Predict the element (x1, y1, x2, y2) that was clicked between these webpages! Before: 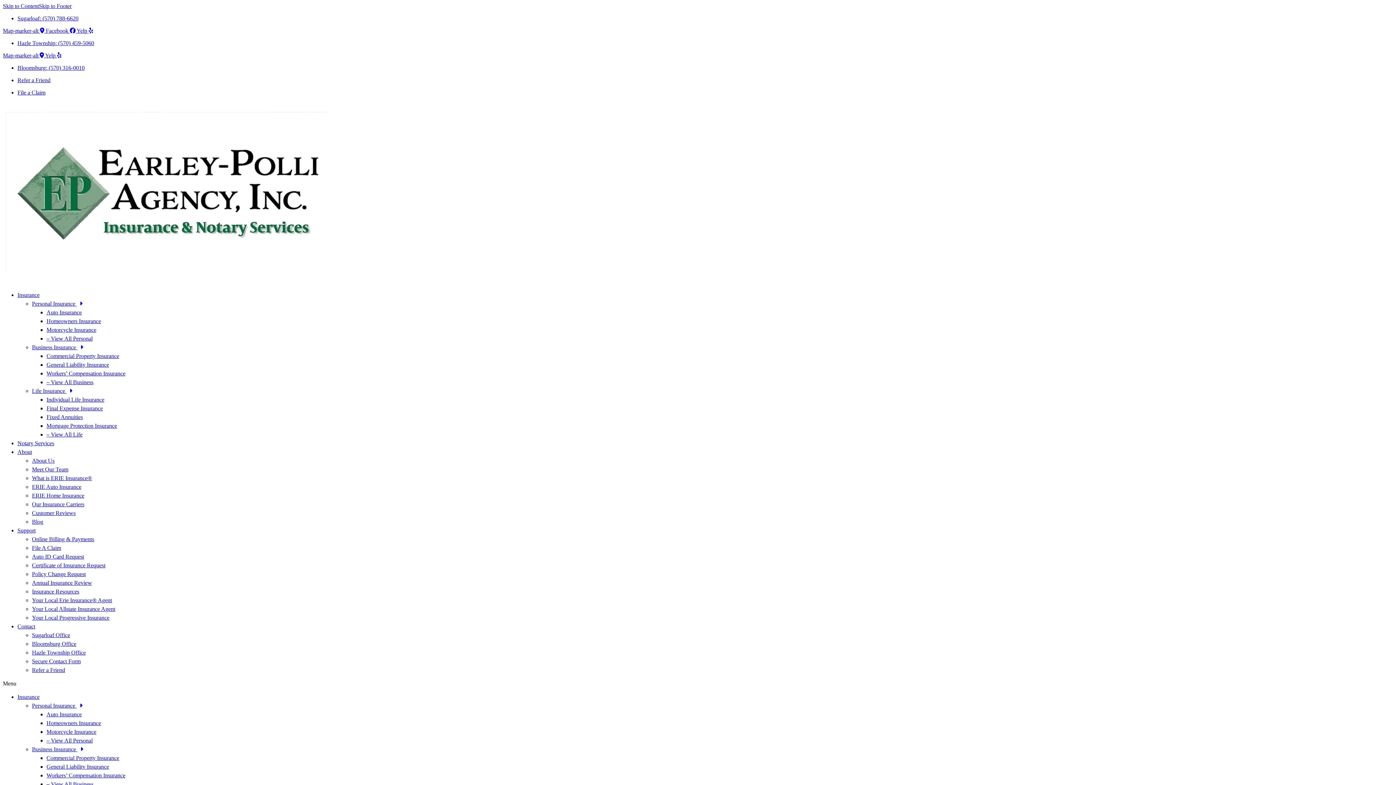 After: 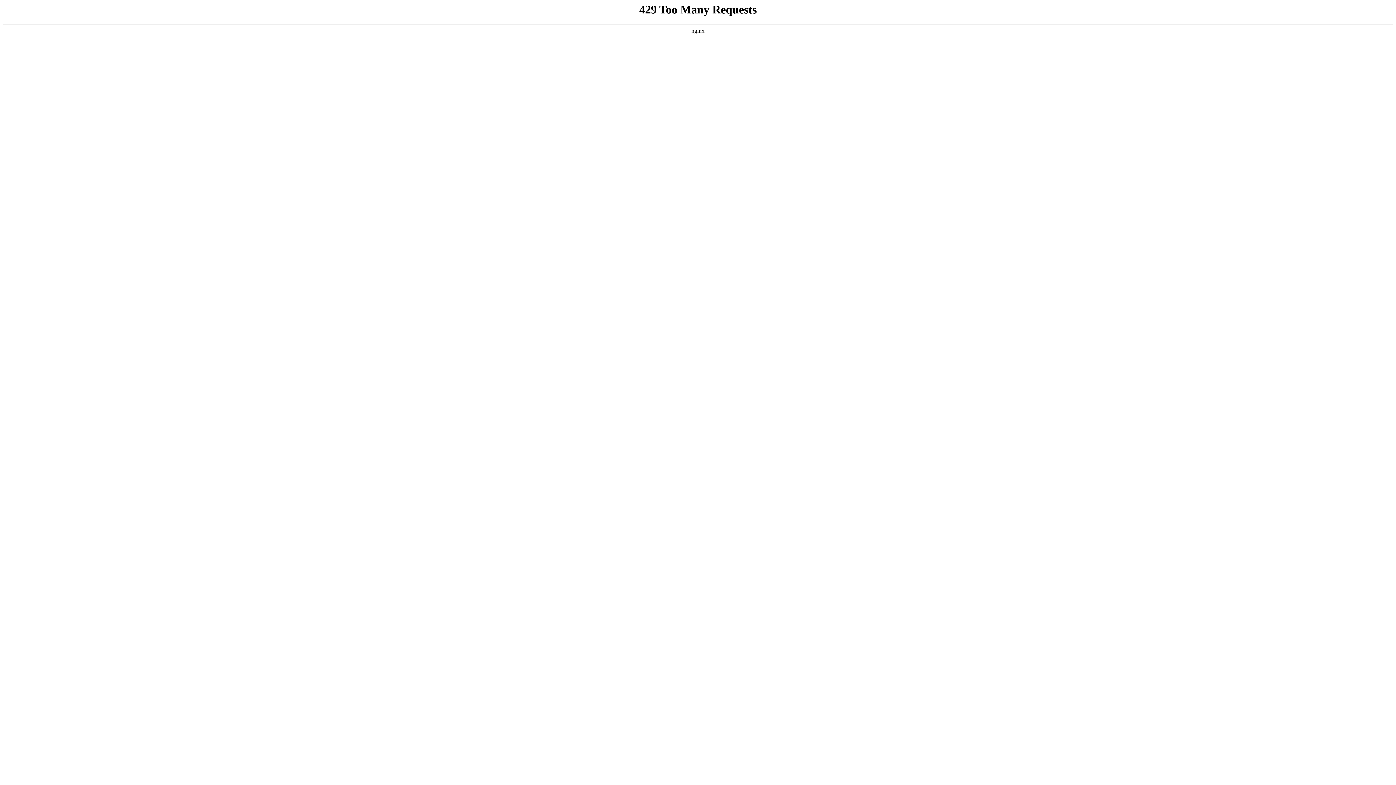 Action: label: Motorcycle Insurance bbox: (46, 326, 96, 333)